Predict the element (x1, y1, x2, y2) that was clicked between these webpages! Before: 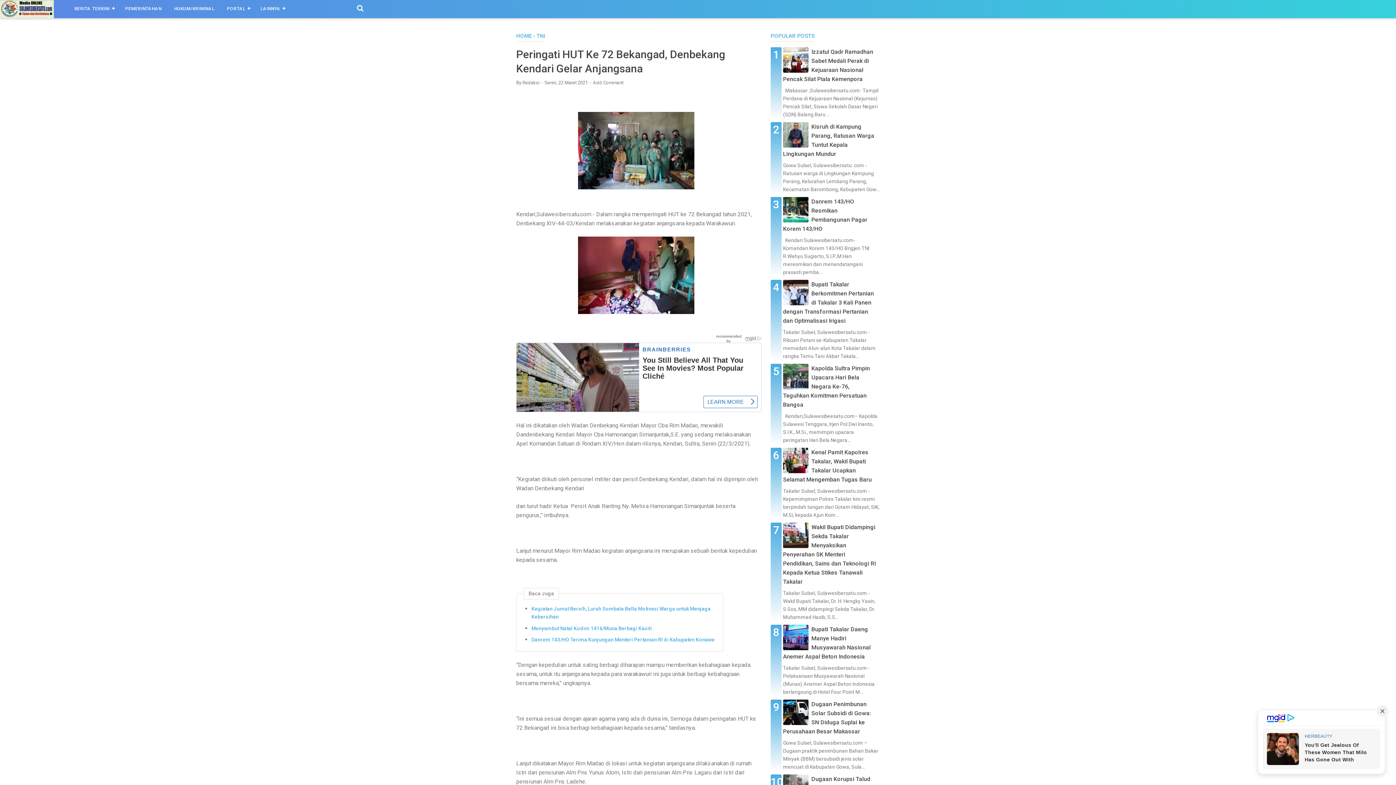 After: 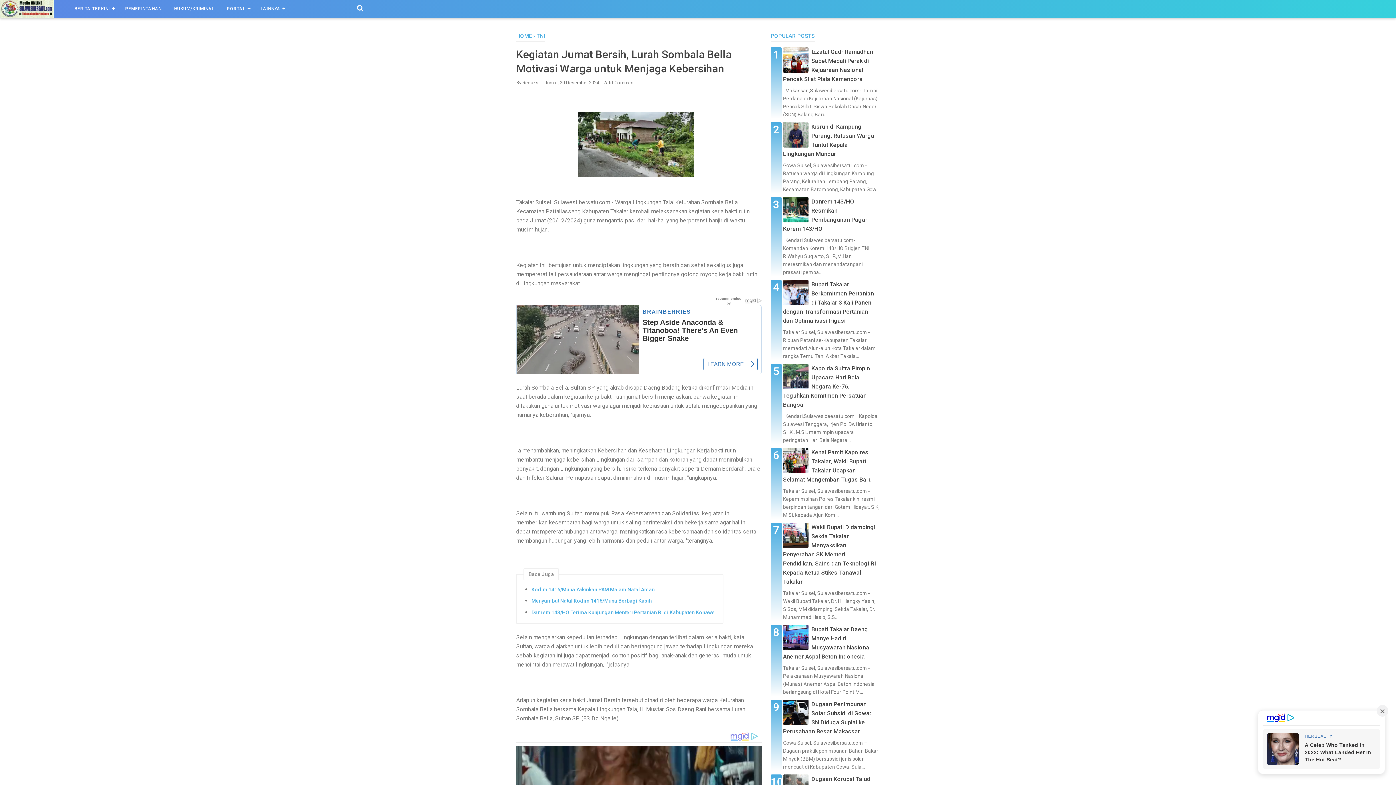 Action: label: Kegiatan Jumat Bersih, Lurah Sombala Bella Motivasi Warga untuk Menjaga Kebersihan bbox: (531, 605, 715, 621)